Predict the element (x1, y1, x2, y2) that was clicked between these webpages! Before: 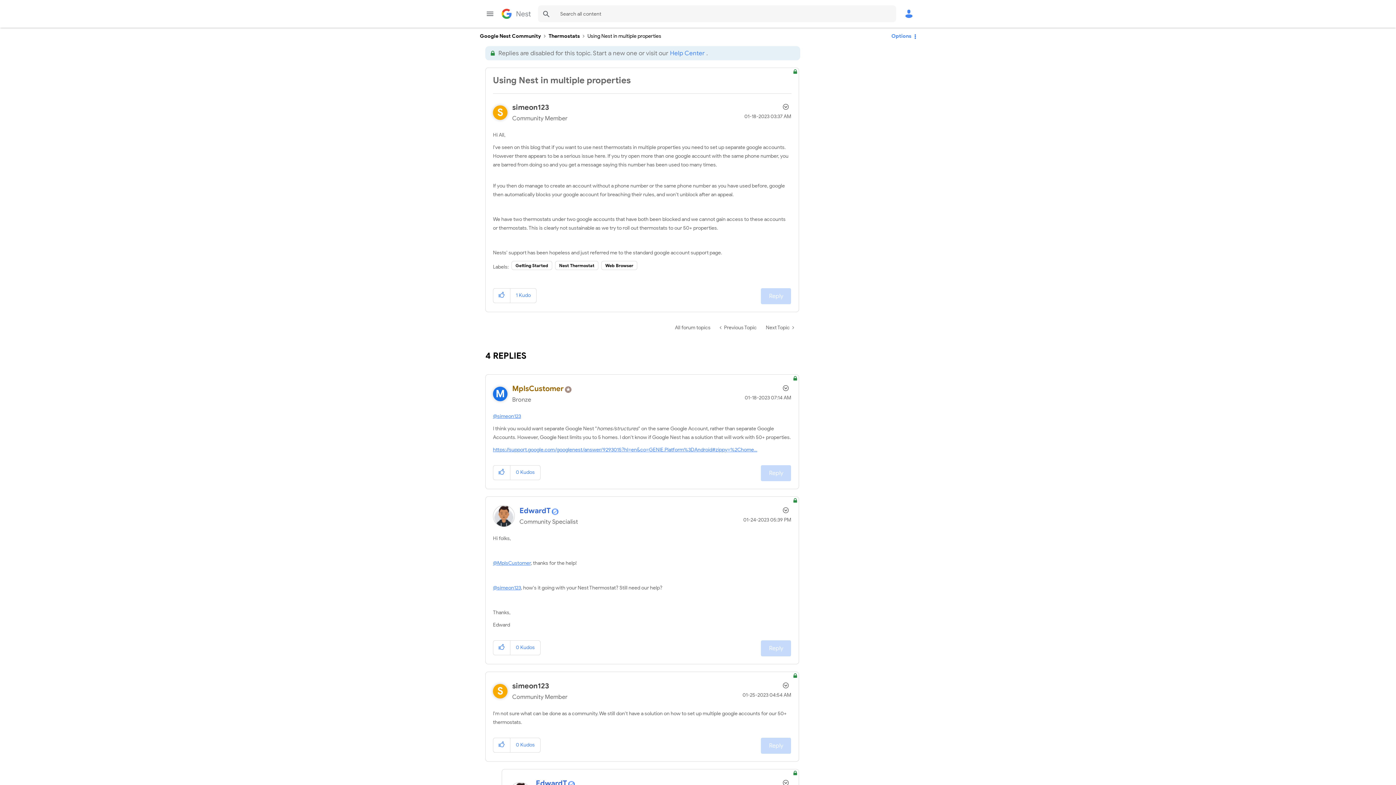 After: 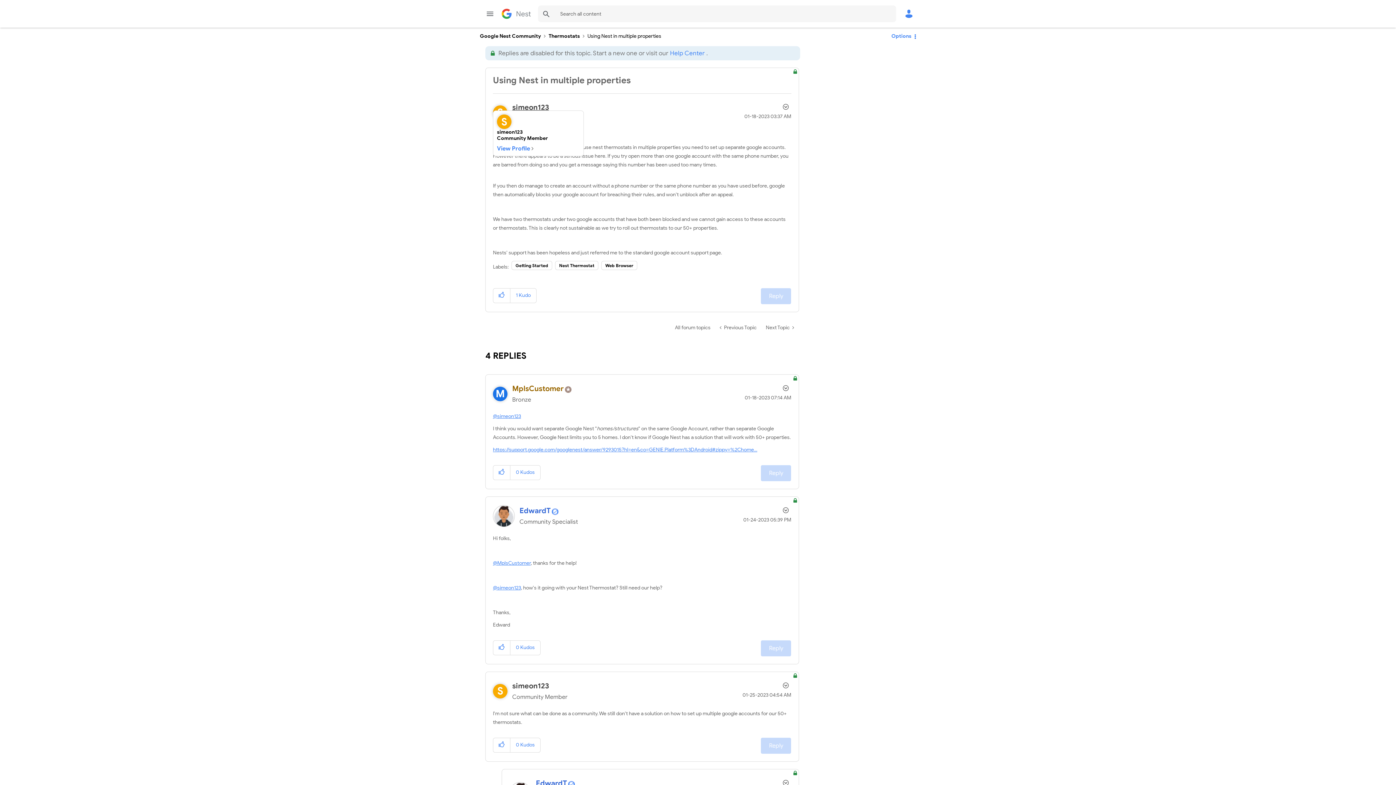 Action: bbox: (512, 102, 549, 112) label: View Profile of simeon123